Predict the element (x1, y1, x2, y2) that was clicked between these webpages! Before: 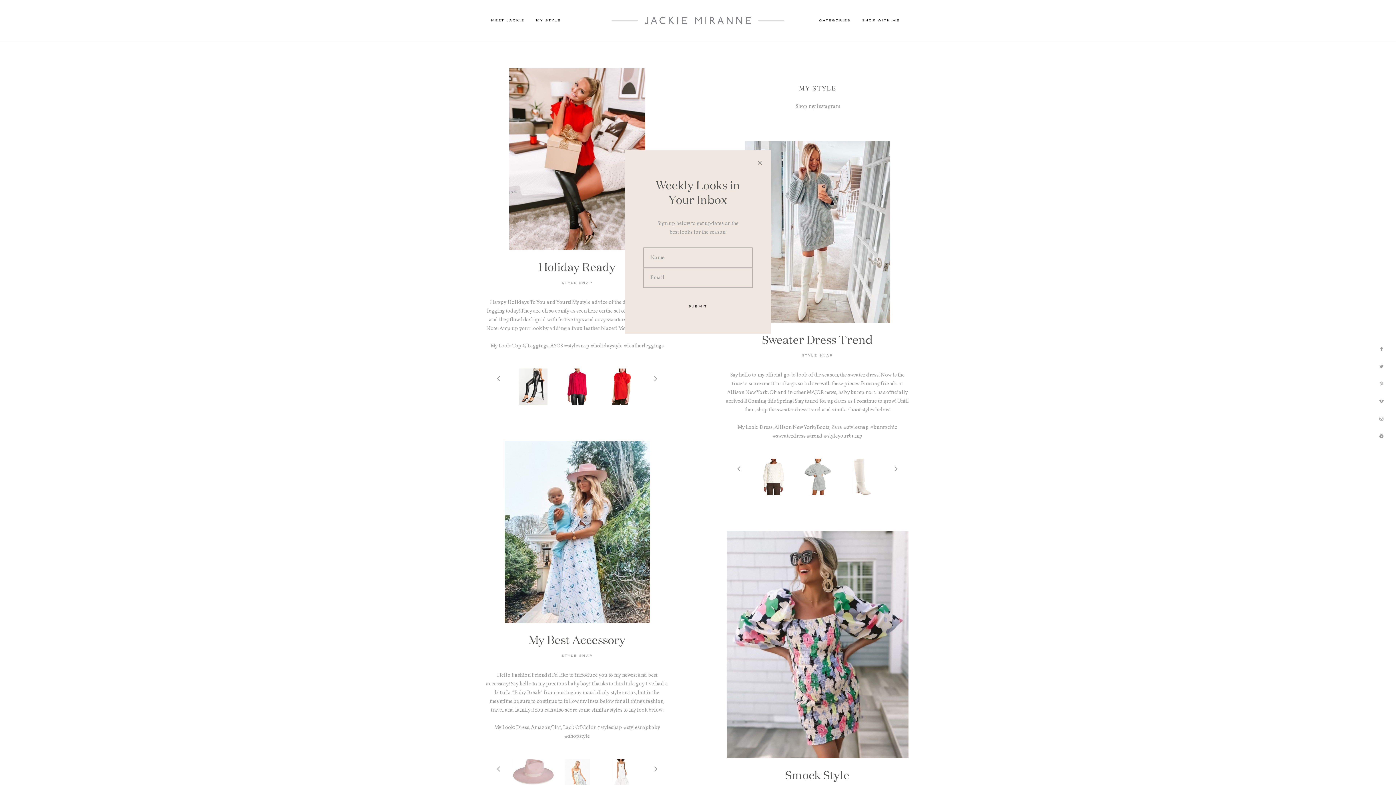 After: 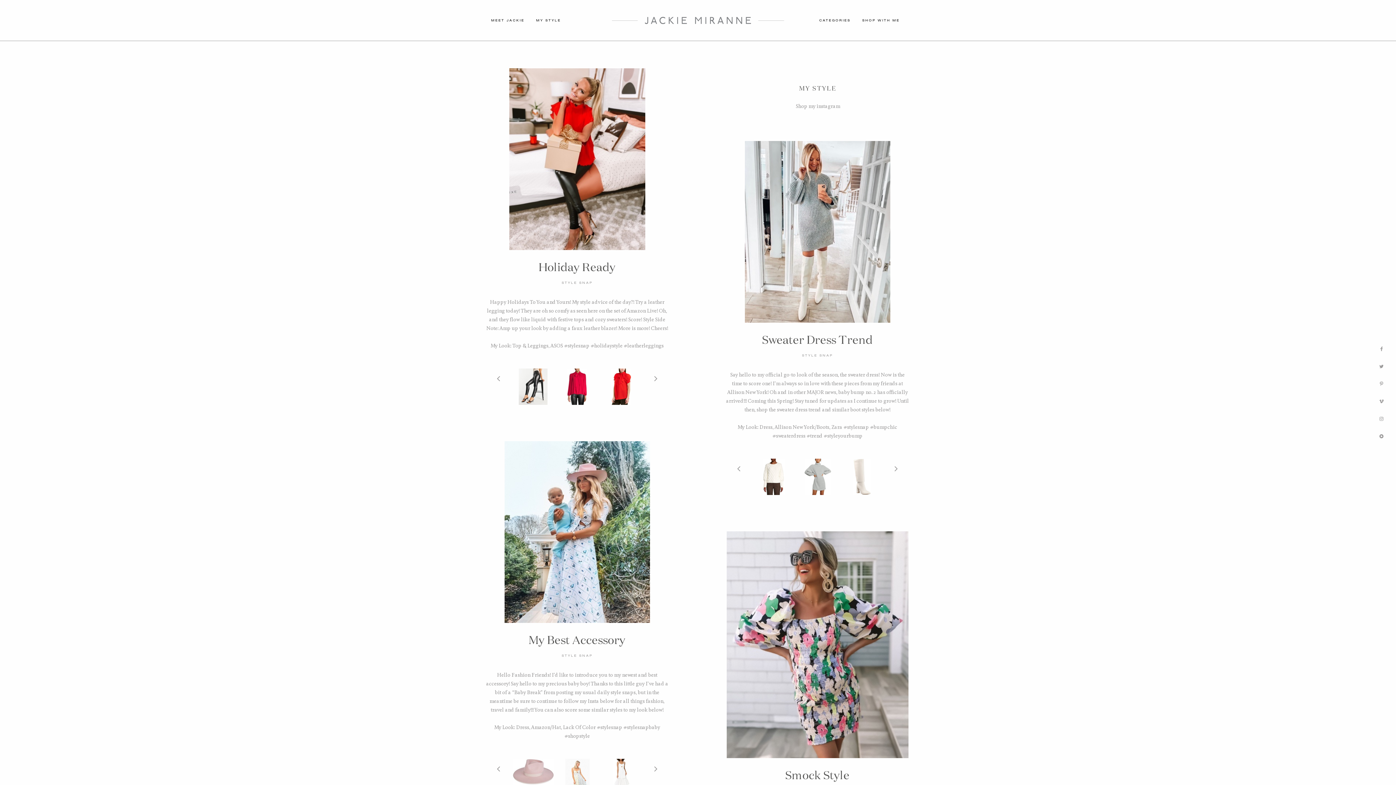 Action: label: Close Accessible Modal bbox: (758, 157, 761, 166)